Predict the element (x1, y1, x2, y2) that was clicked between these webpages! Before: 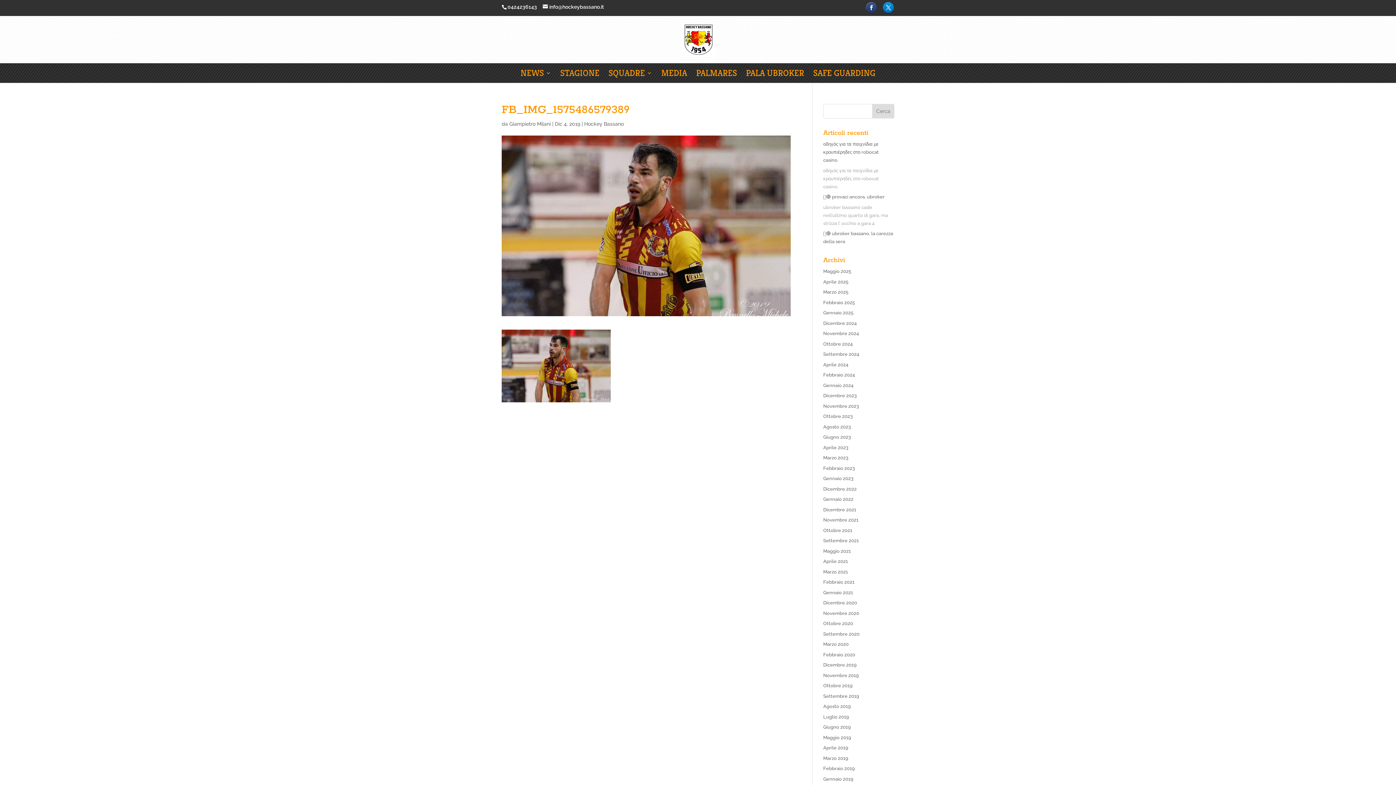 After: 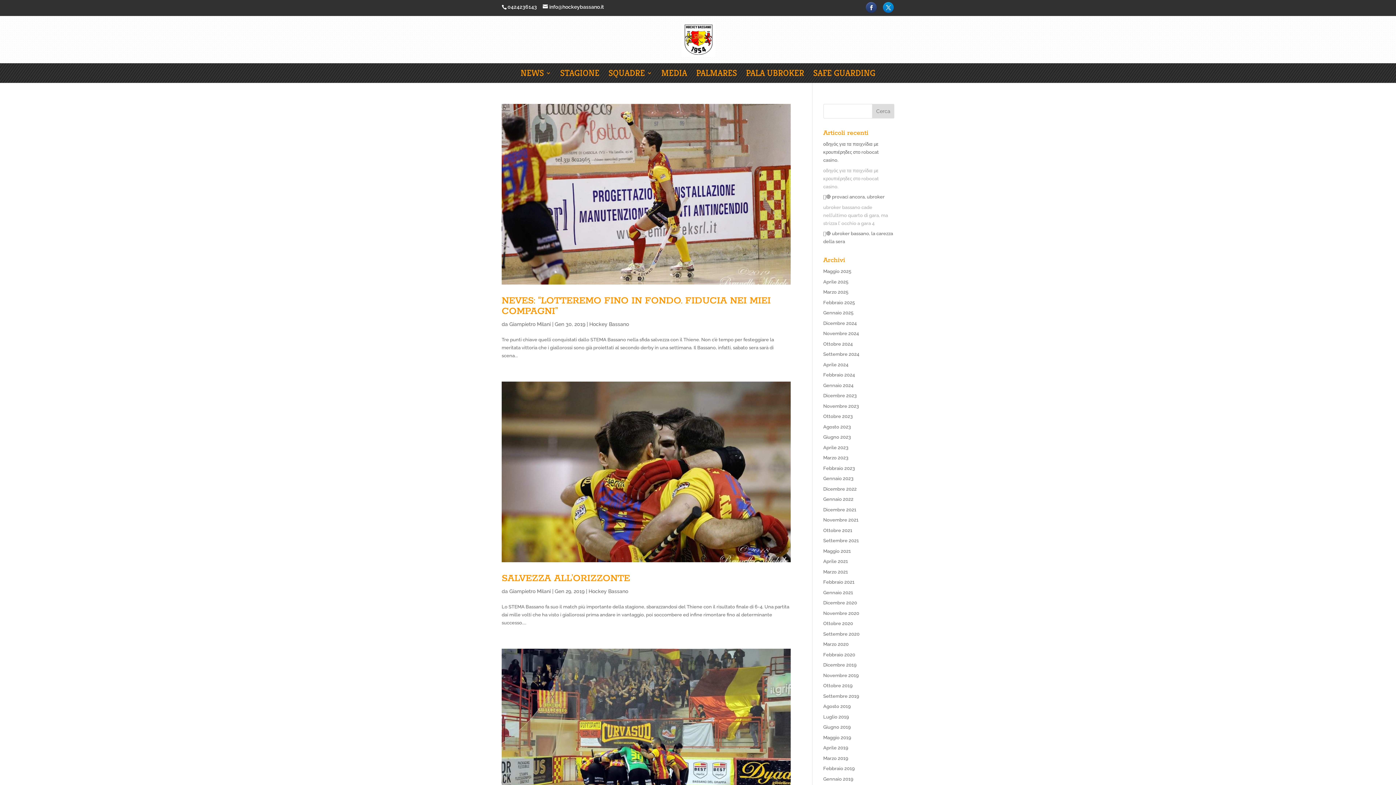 Action: label: Gennaio 2019 bbox: (823, 776, 853, 782)